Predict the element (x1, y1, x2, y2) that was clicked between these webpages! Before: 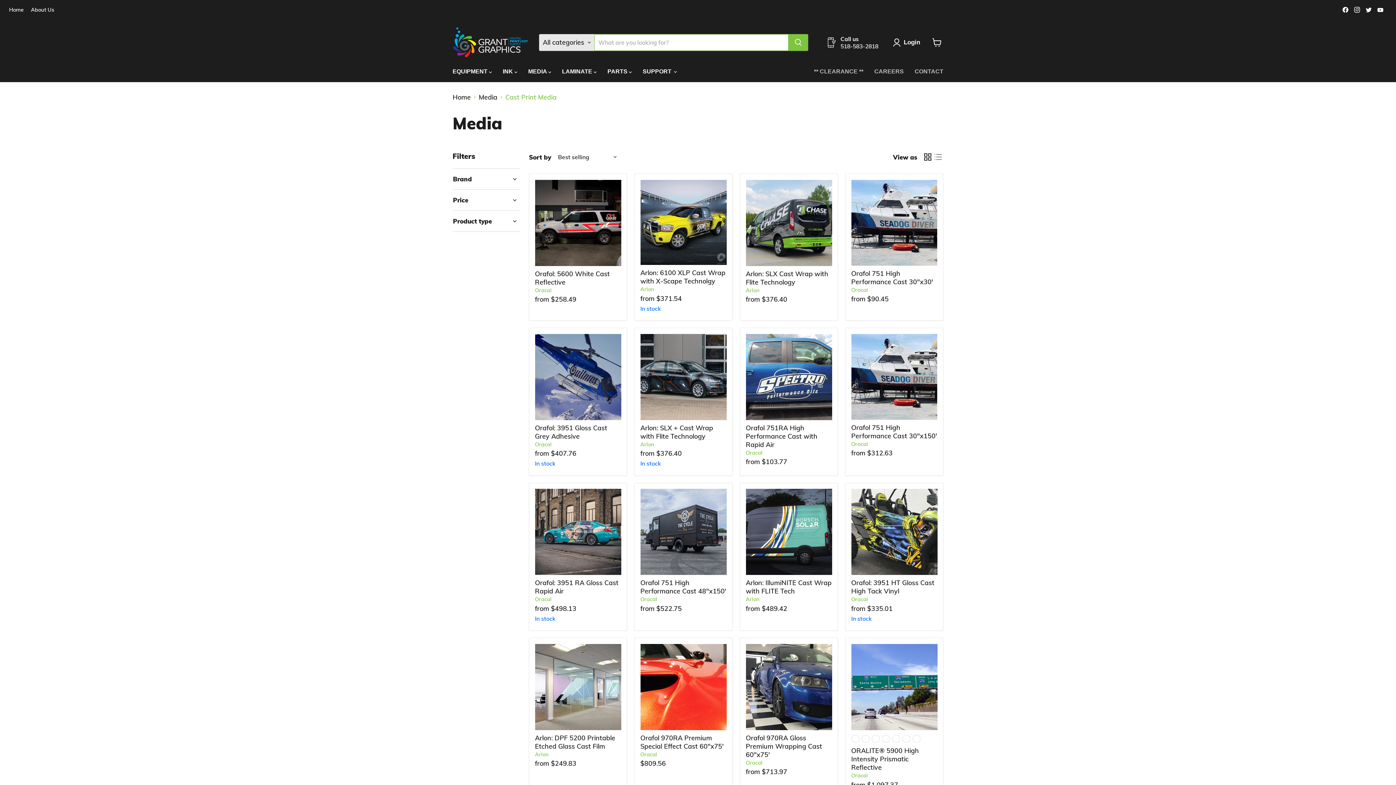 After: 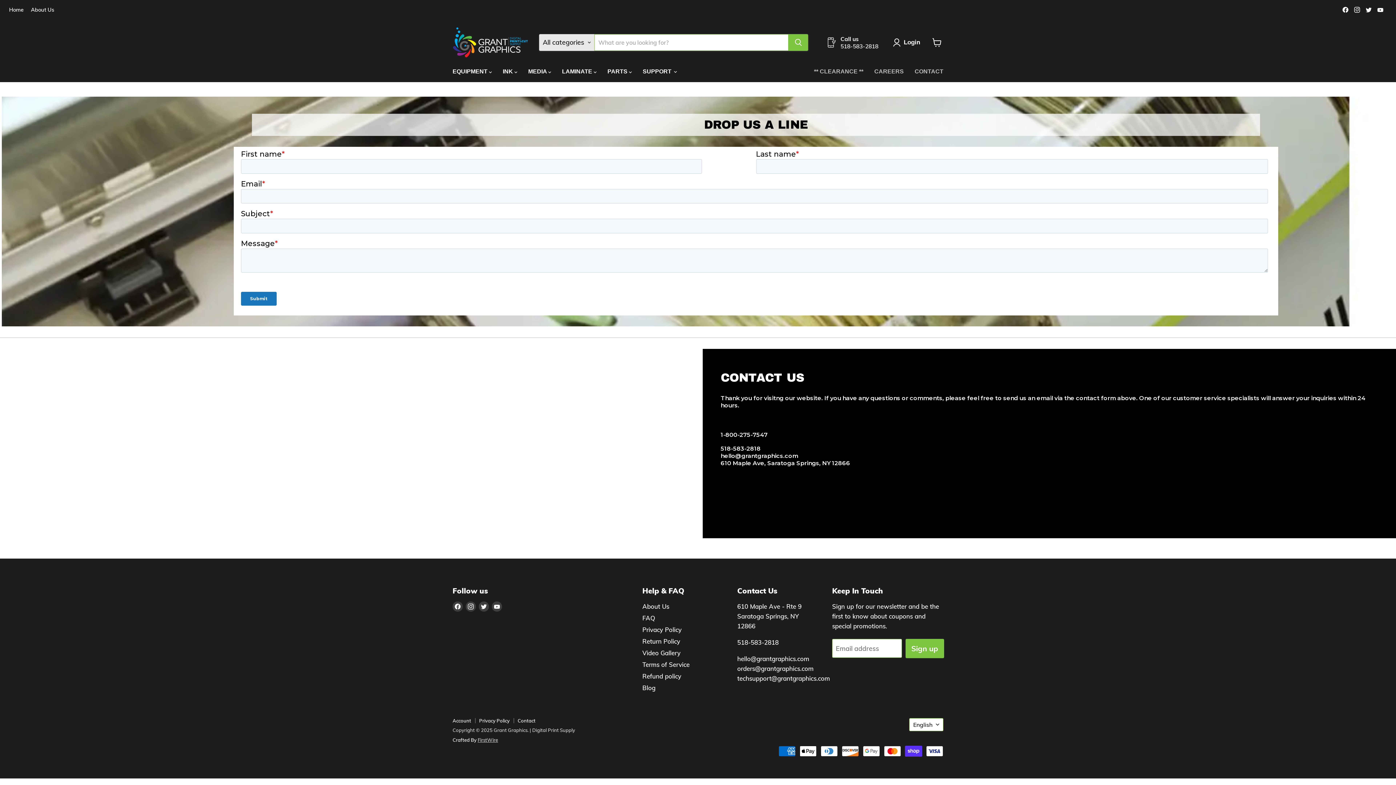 Action: label: CONTACT bbox: (909, 64, 949, 79)